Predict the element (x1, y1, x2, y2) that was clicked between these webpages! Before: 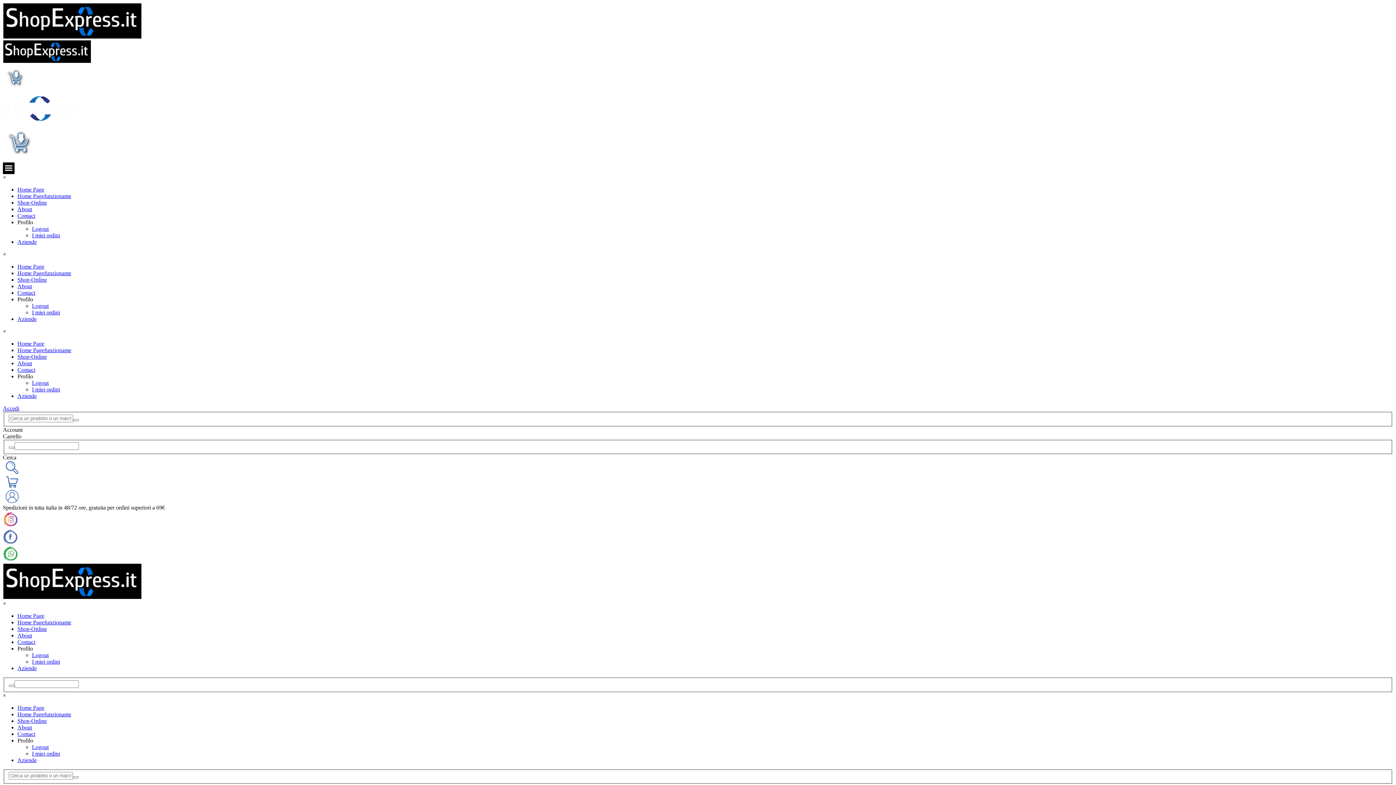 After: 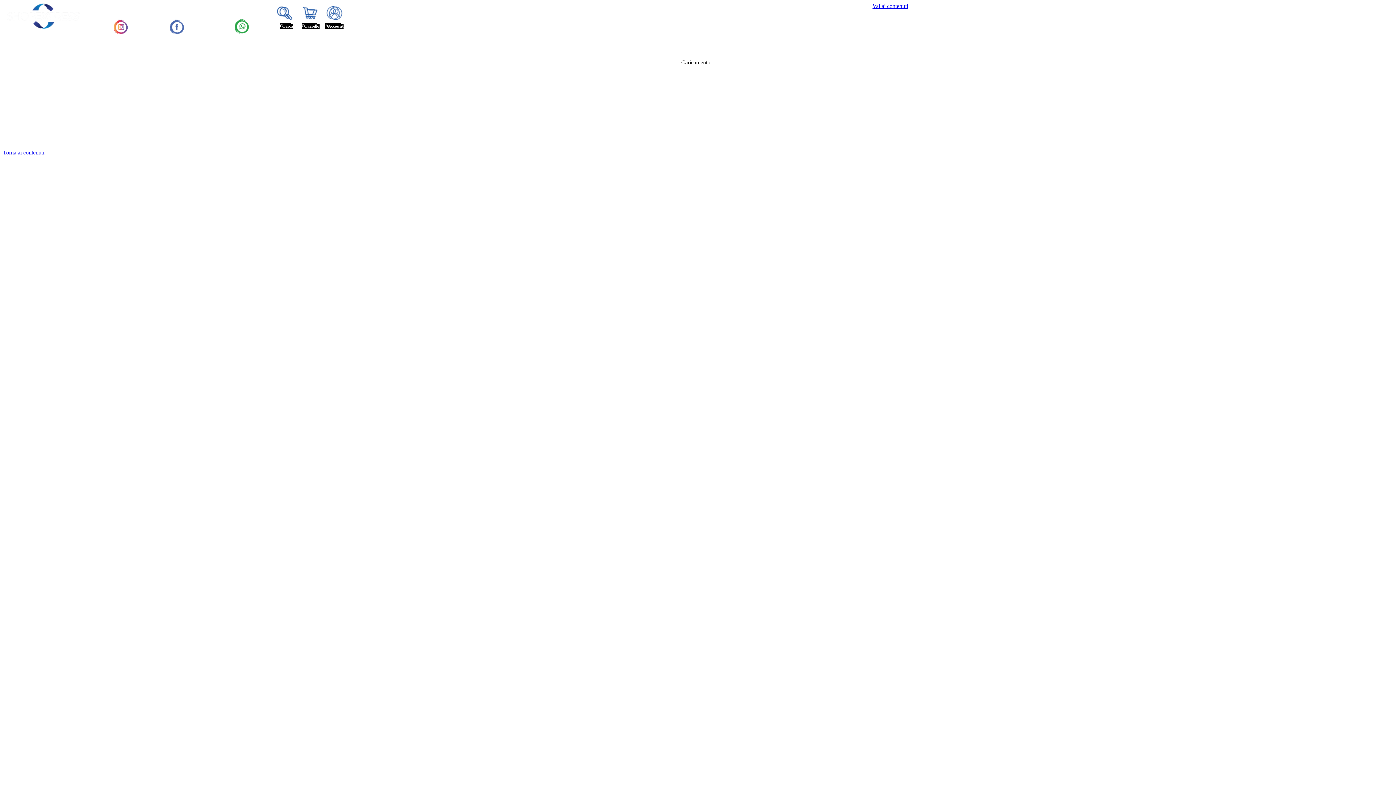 Action: bbox: (2, 483, 21, 489)